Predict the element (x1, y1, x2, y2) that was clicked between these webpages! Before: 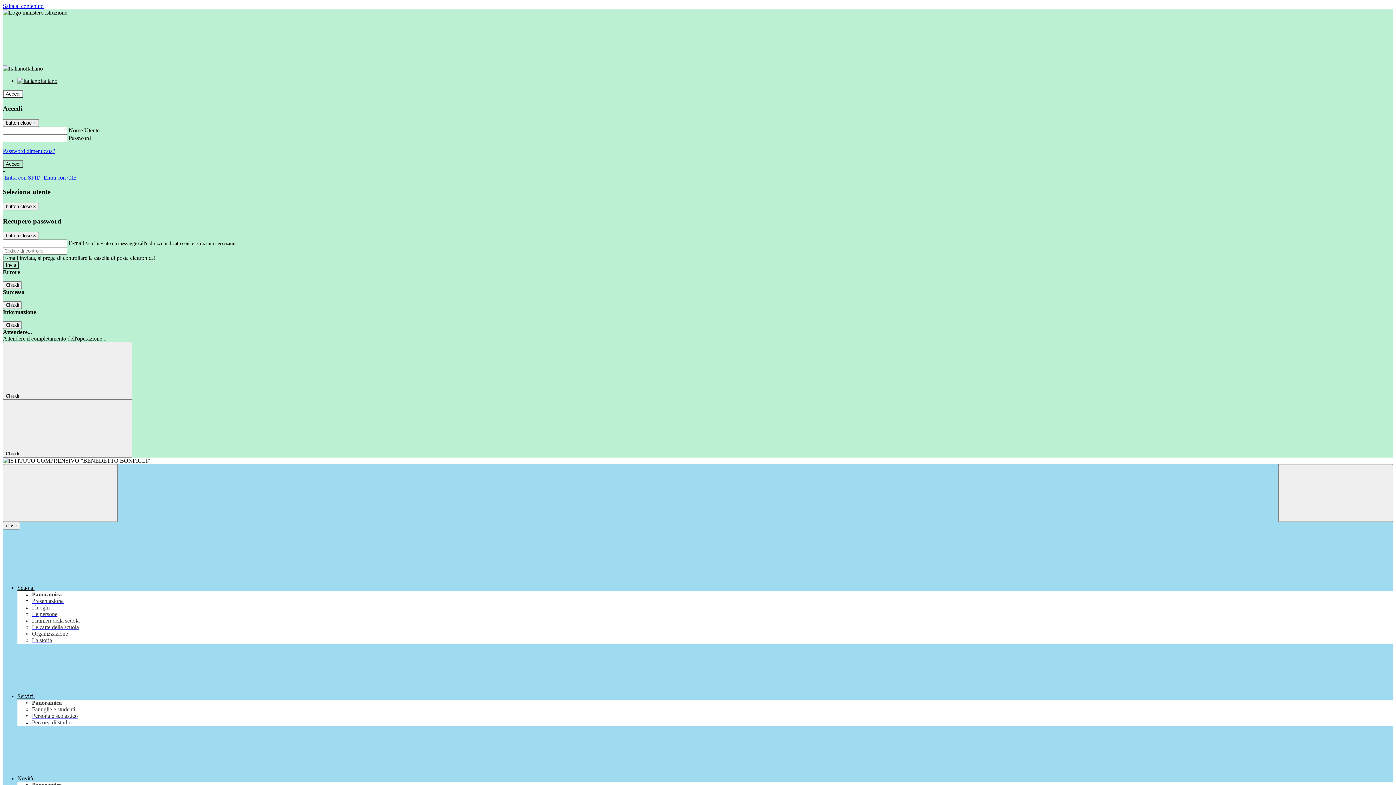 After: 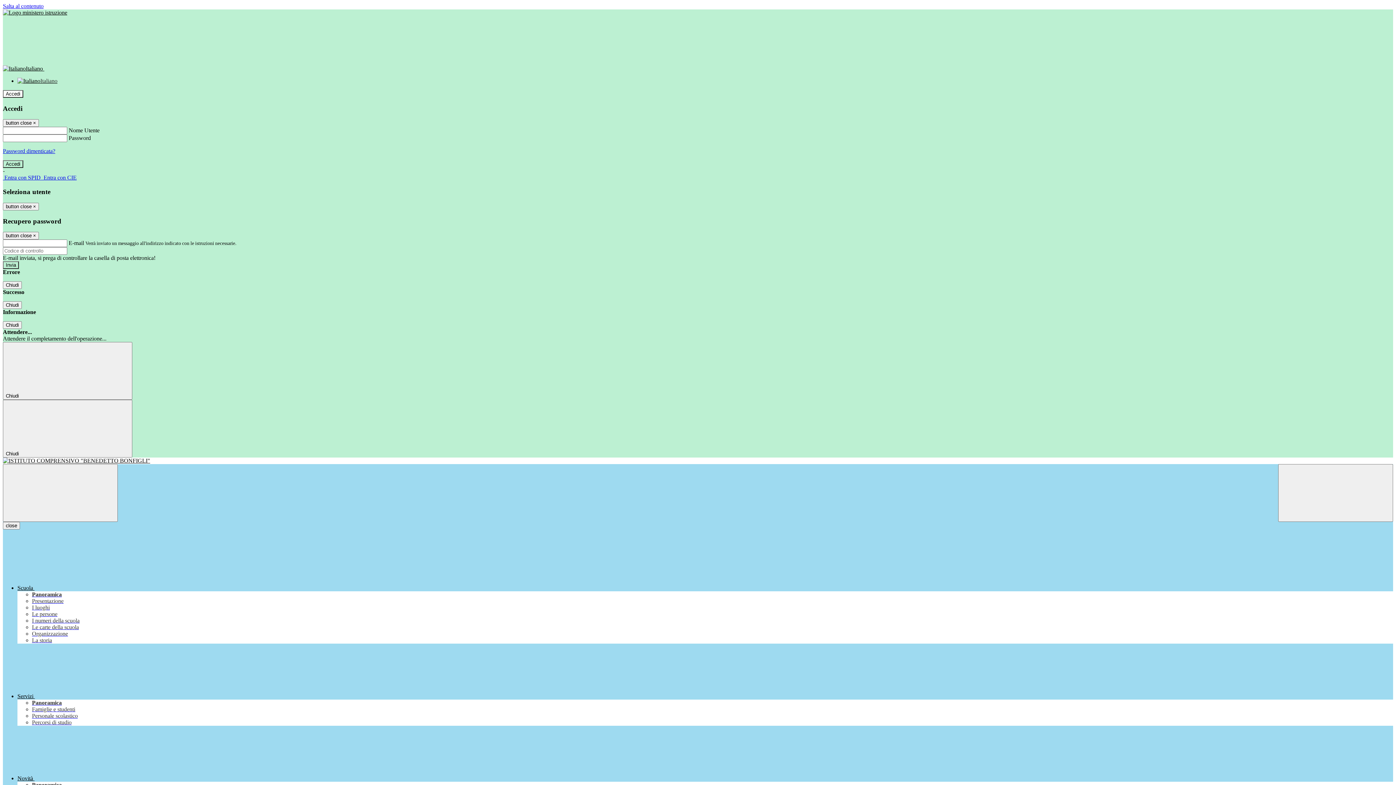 Action: label: Le persone bbox: (32, 611, 57, 617)